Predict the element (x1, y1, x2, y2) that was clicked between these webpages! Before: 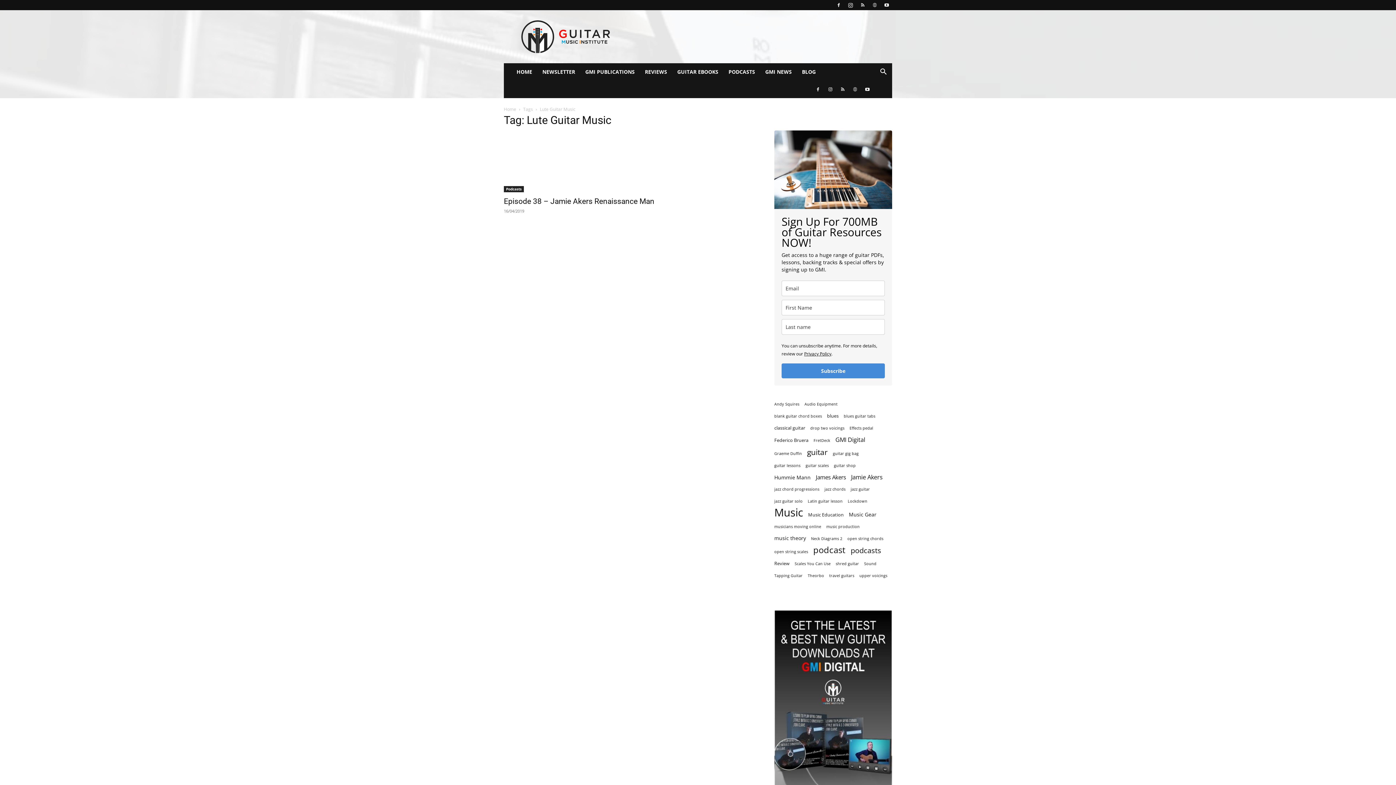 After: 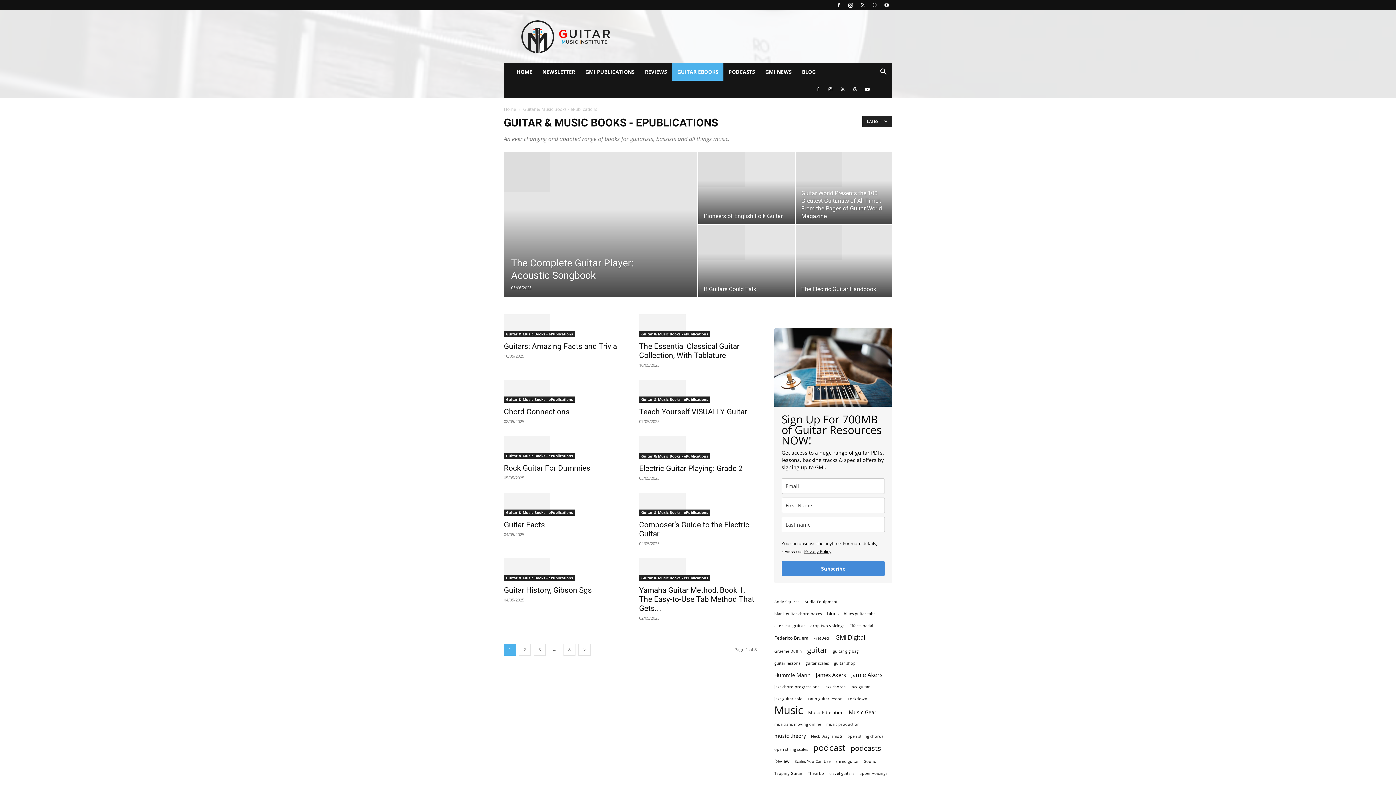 Action: label: GUITAR EBOOKS bbox: (672, 63, 723, 80)